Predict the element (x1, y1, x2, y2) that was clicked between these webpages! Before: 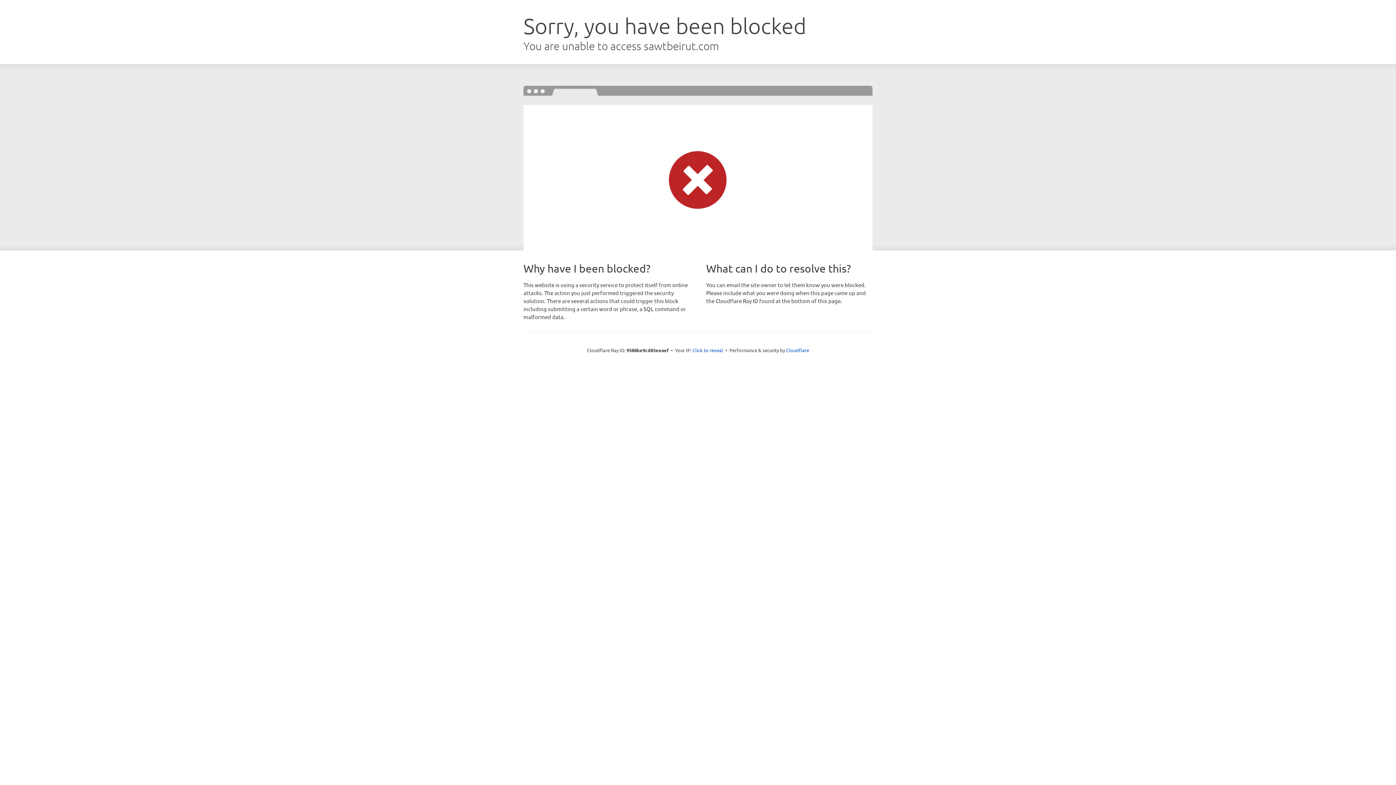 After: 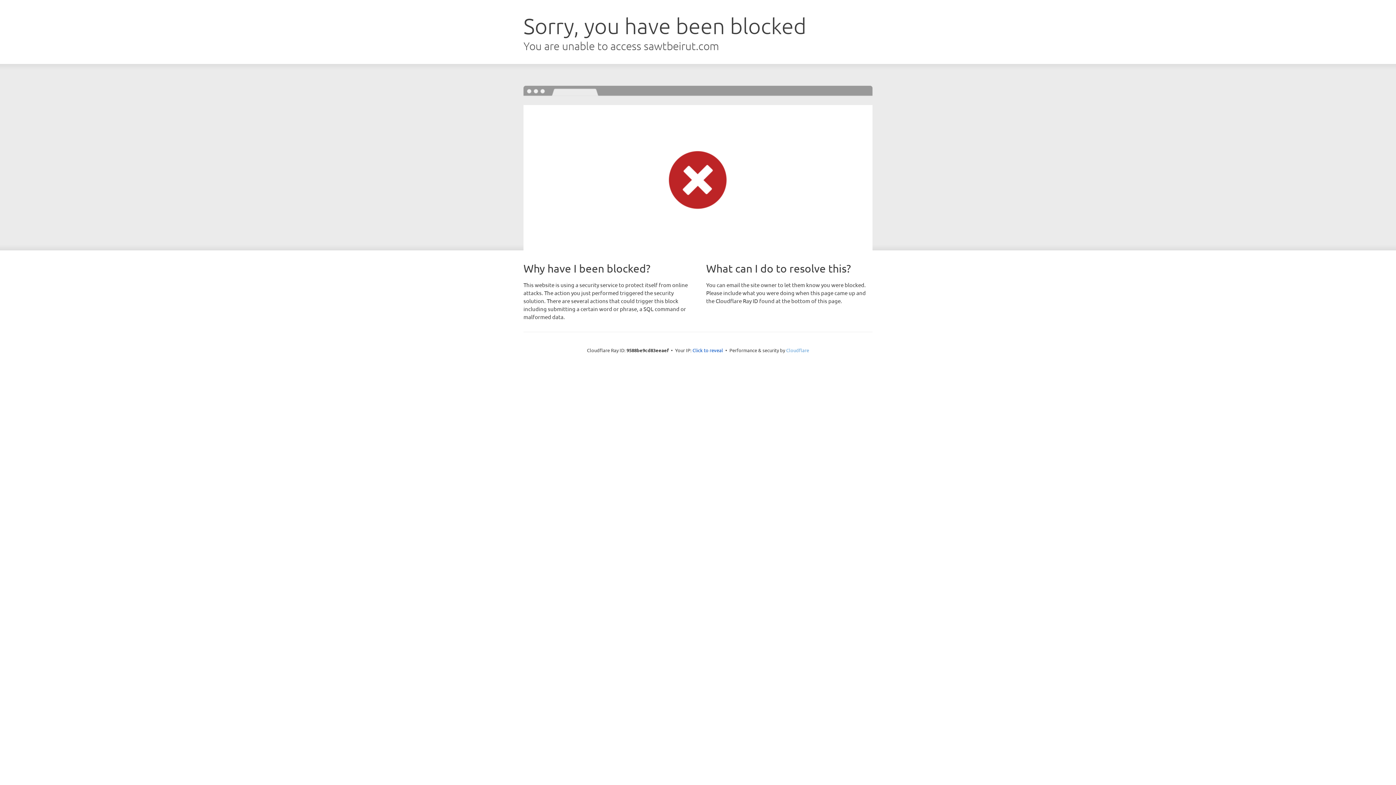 Action: bbox: (786, 347, 809, 353) label: Cloudflare